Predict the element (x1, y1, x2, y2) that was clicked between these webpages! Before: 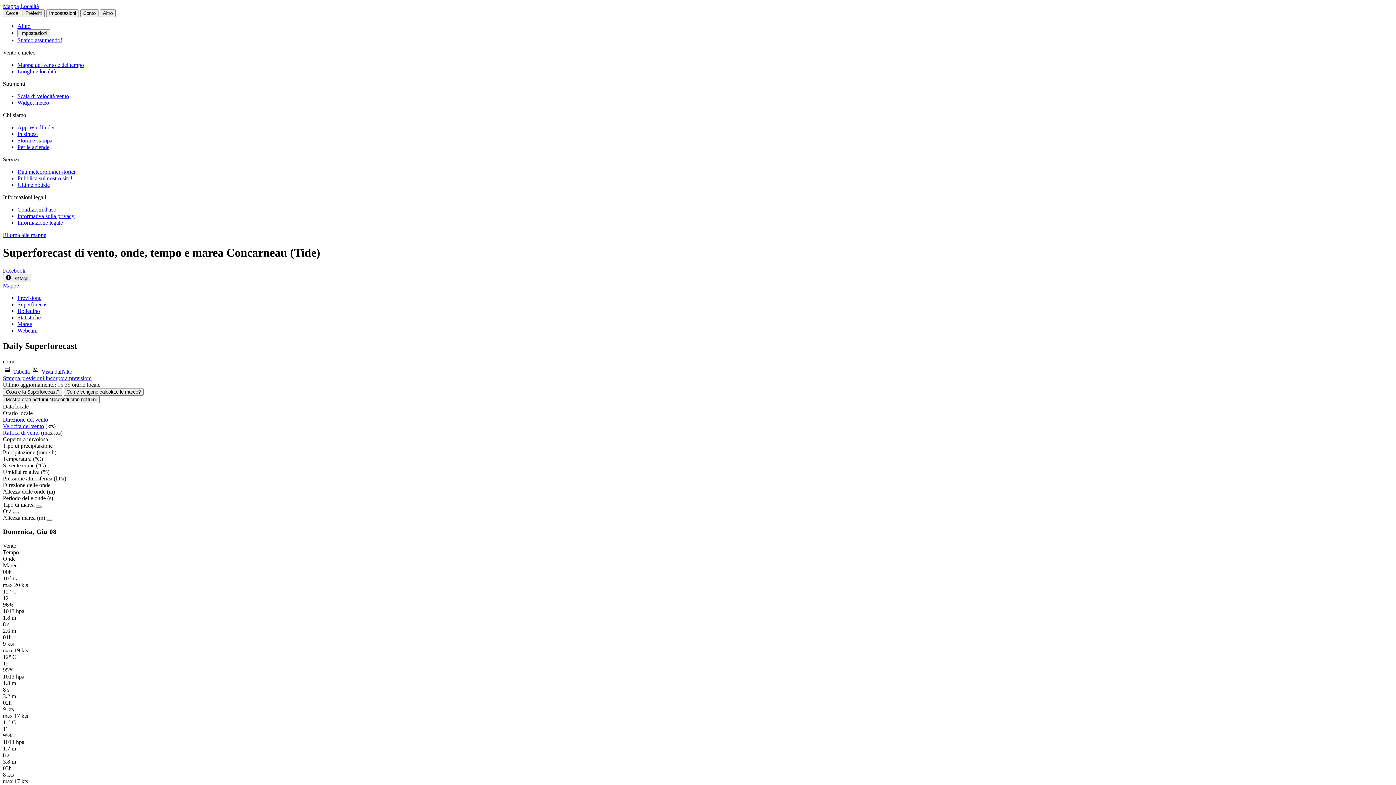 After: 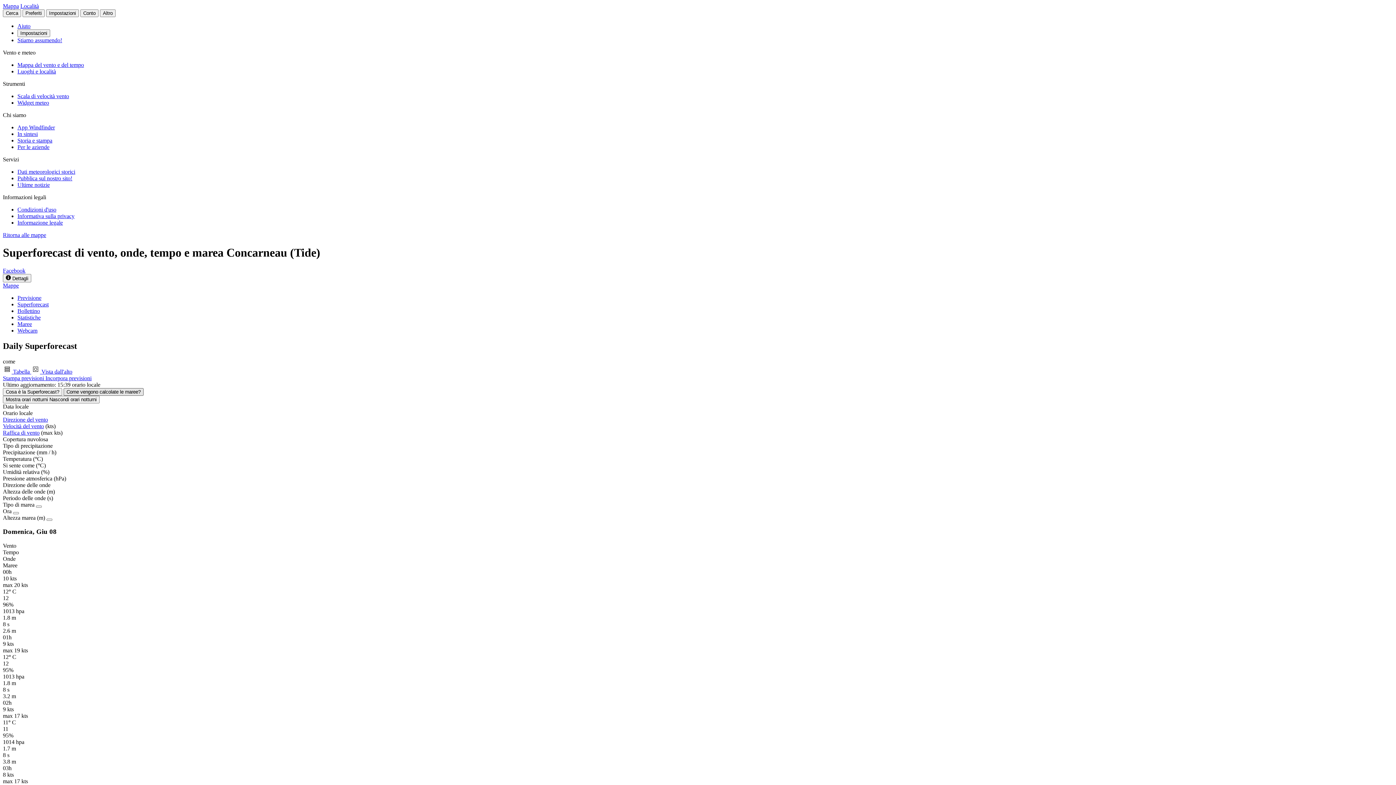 Action: label: Come vengono calcolate le maree? bbox: (63, 388, 143, 395)